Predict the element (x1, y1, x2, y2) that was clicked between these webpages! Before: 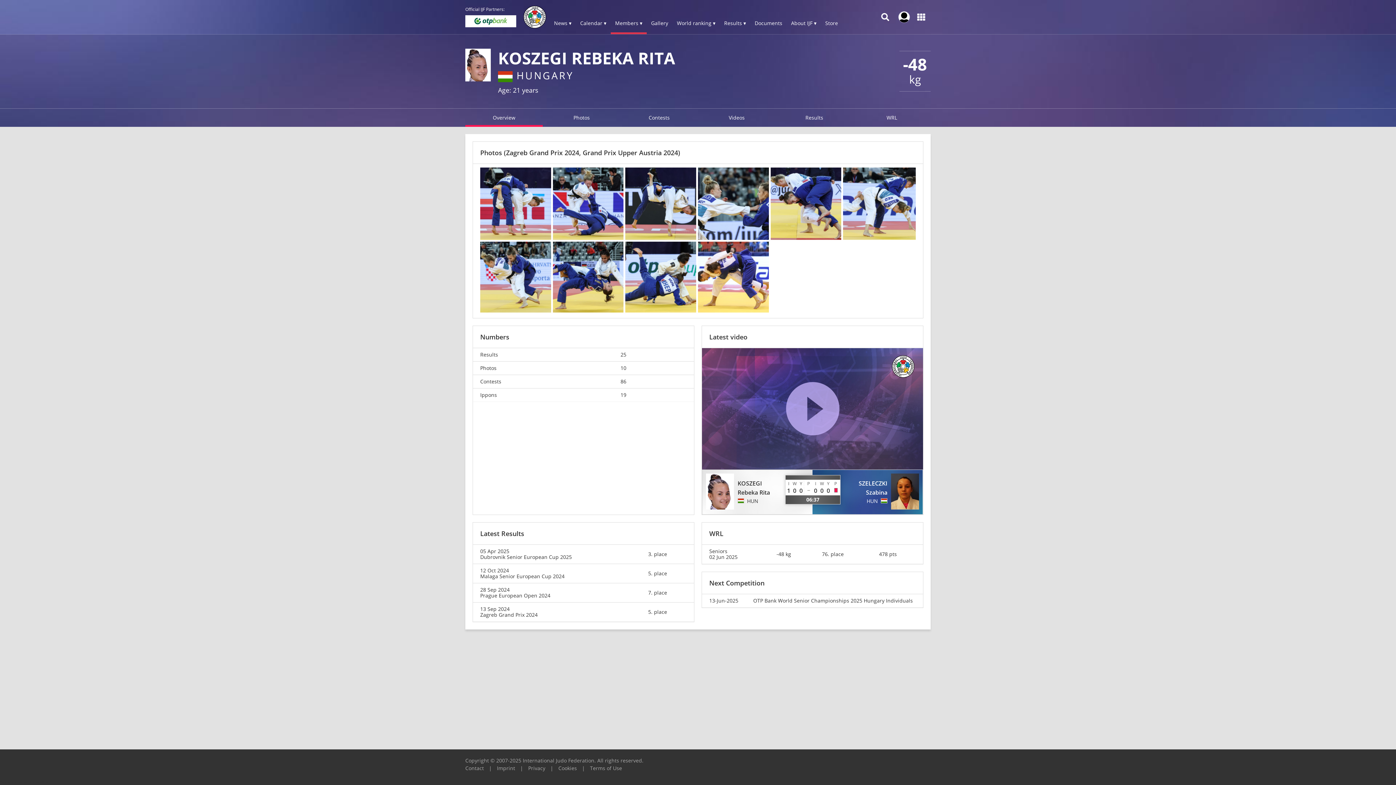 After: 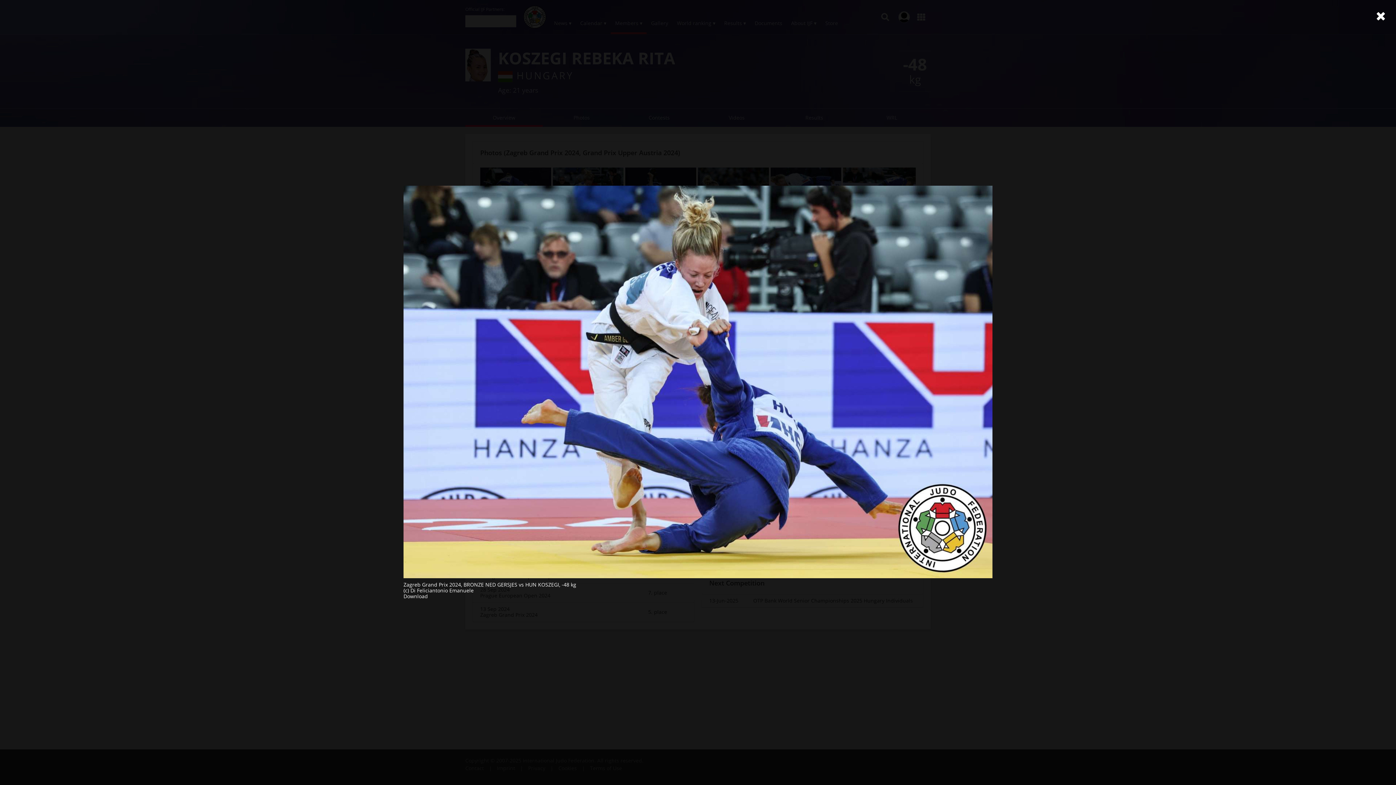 Action: bbox: (552, 167, 625, 241)